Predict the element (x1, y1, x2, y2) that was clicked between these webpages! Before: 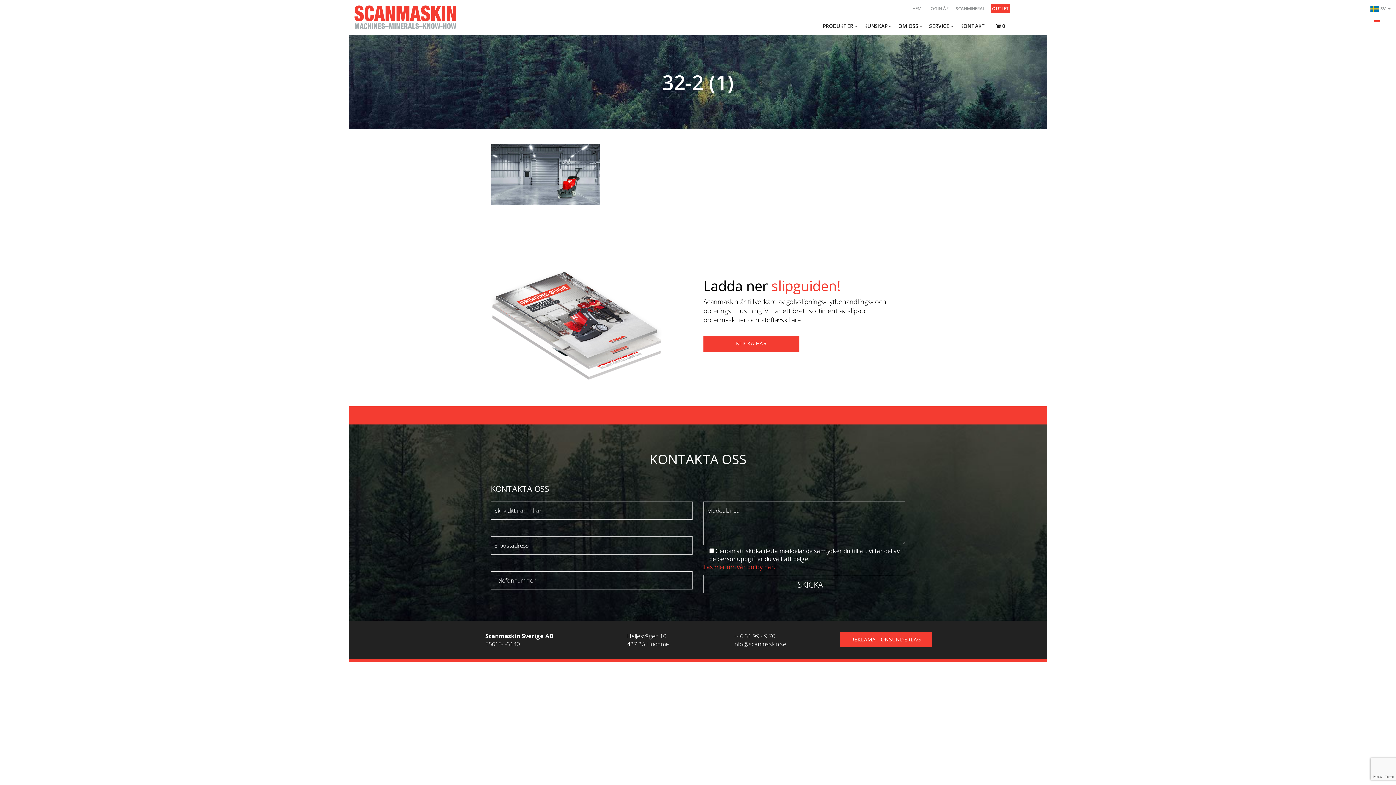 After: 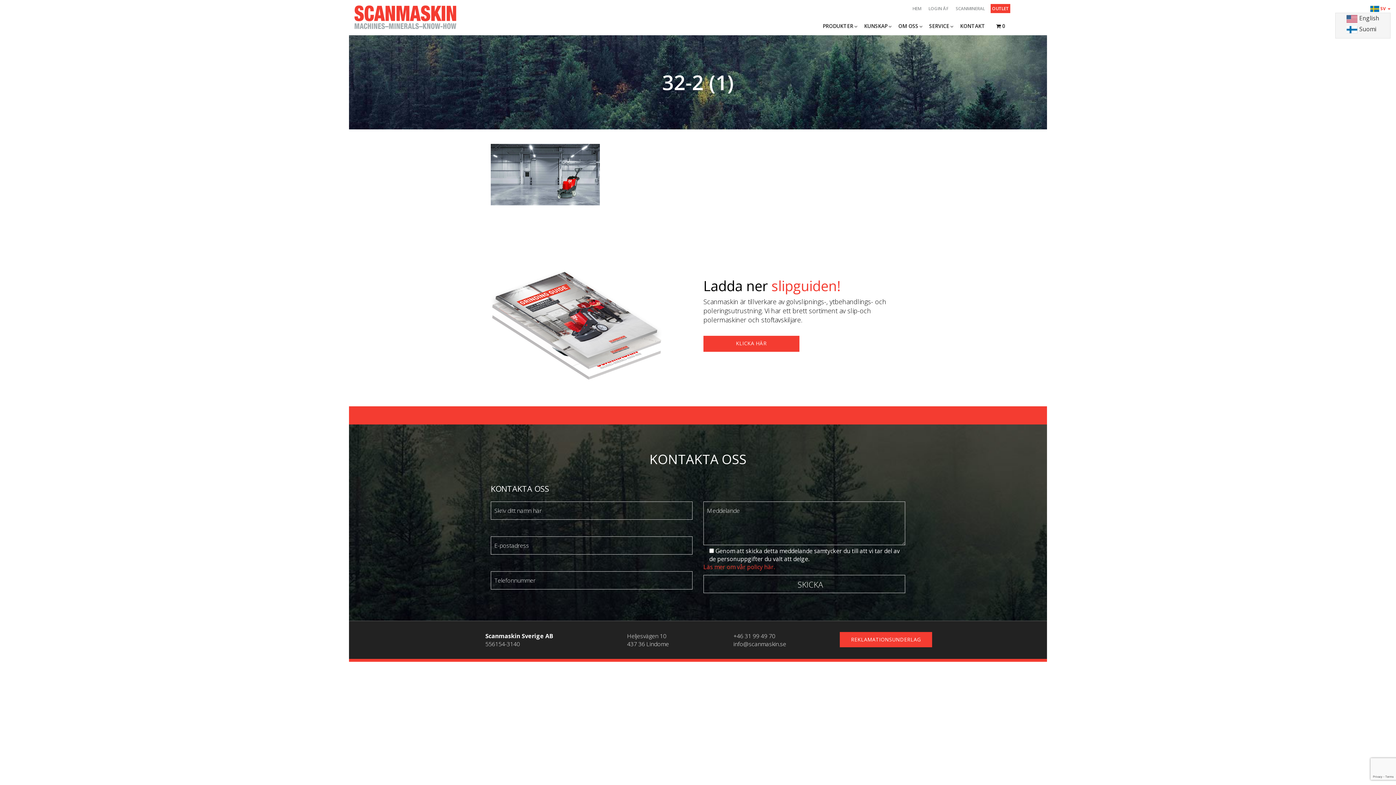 Action: bbox: (1370, 5, 1390, 12) label:  SV 